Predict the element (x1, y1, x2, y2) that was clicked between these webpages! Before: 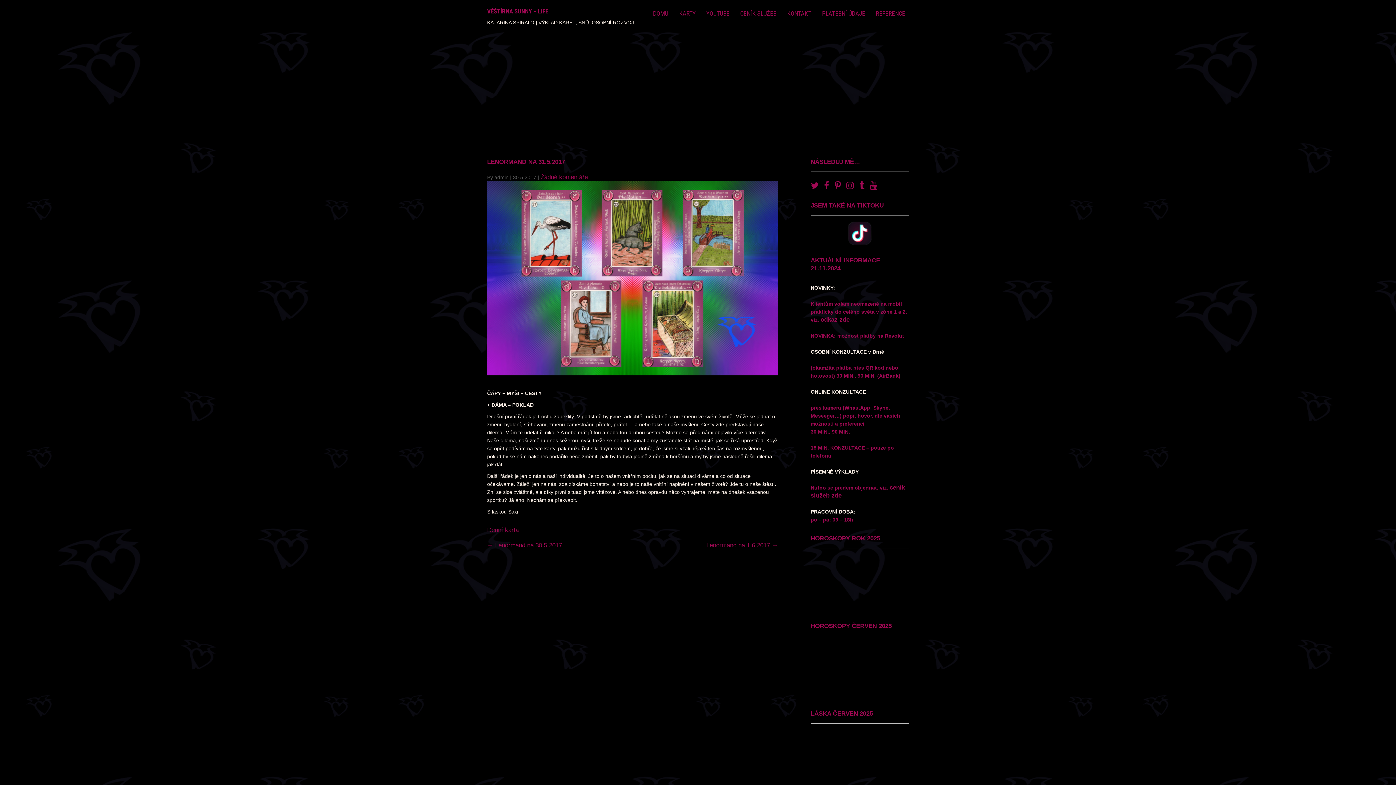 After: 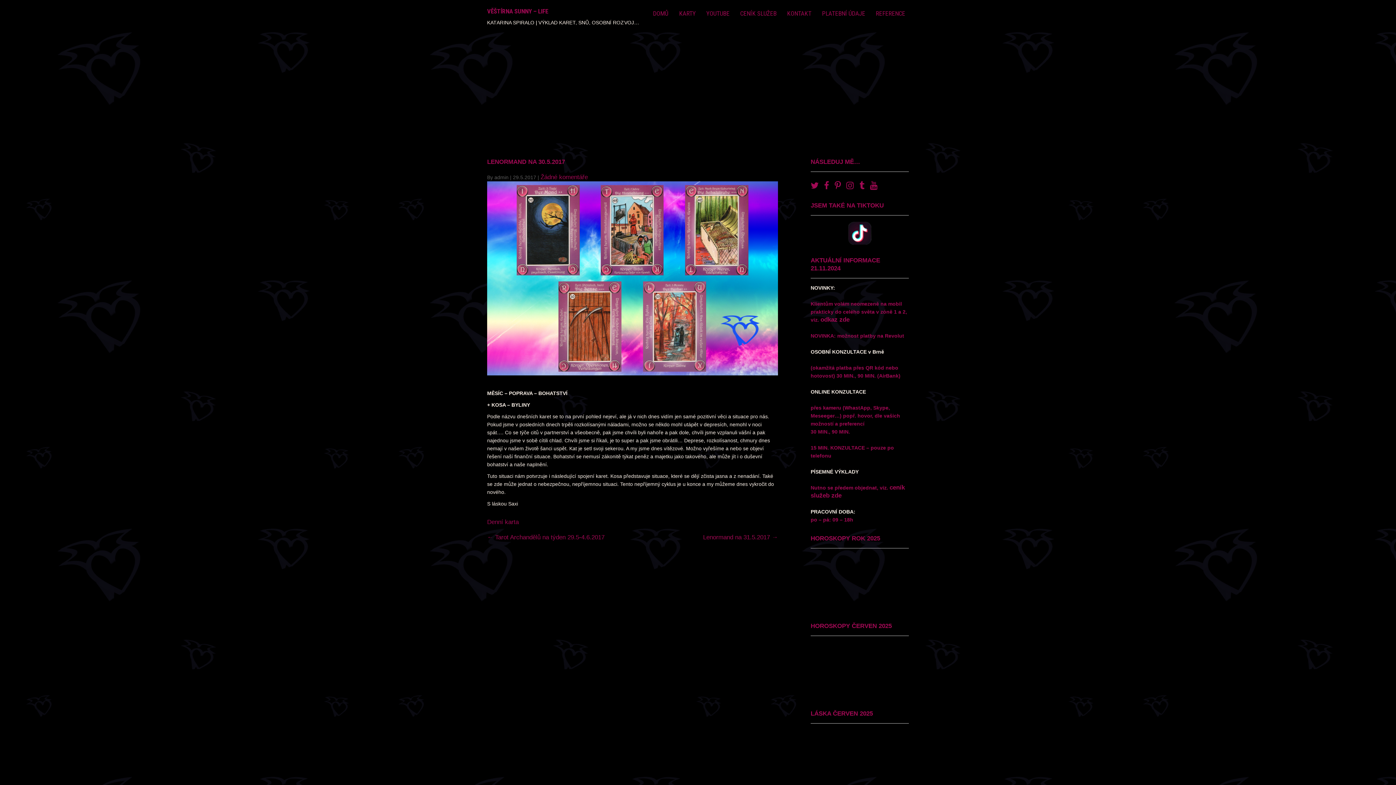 Action: label: ← Lenormand na 30.5.2017 bbox: (487, 542, 562, 548)